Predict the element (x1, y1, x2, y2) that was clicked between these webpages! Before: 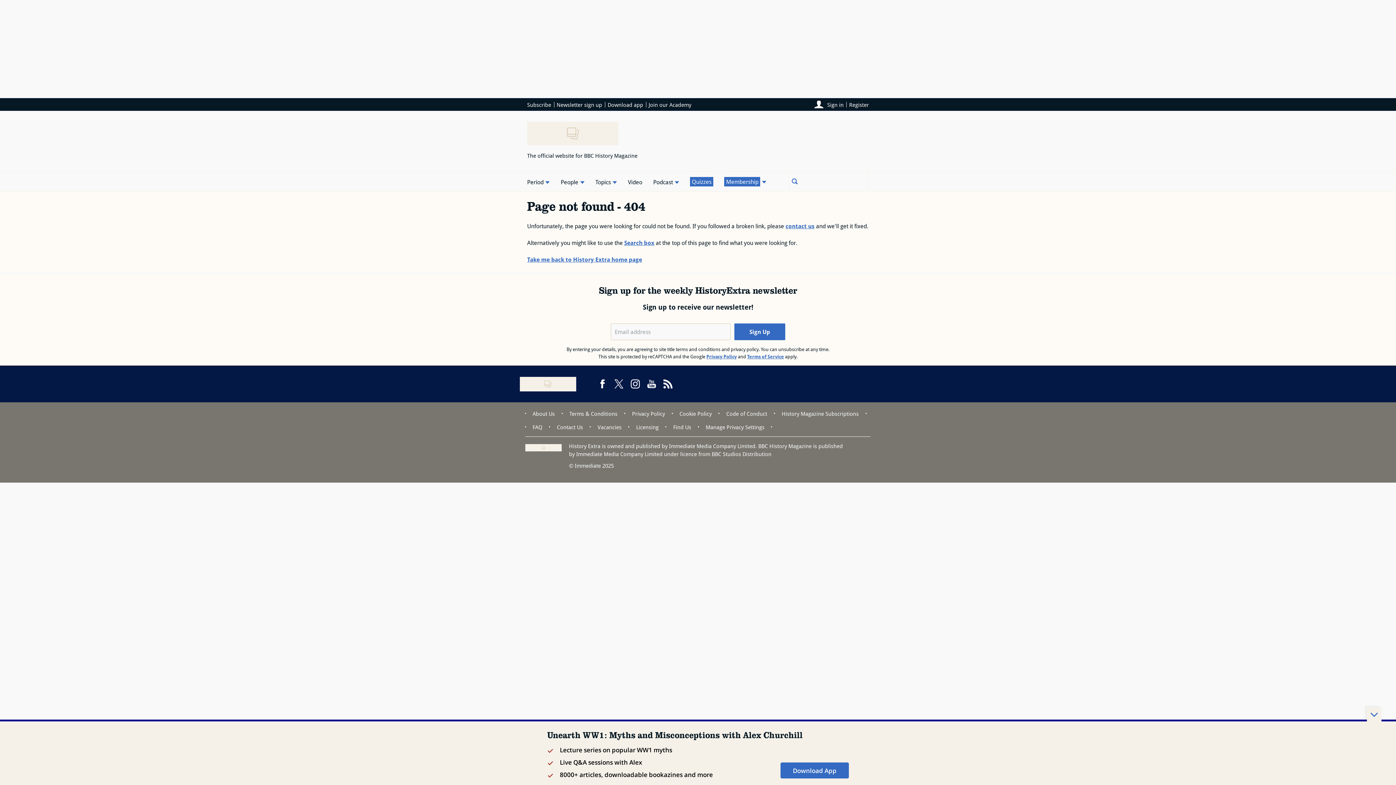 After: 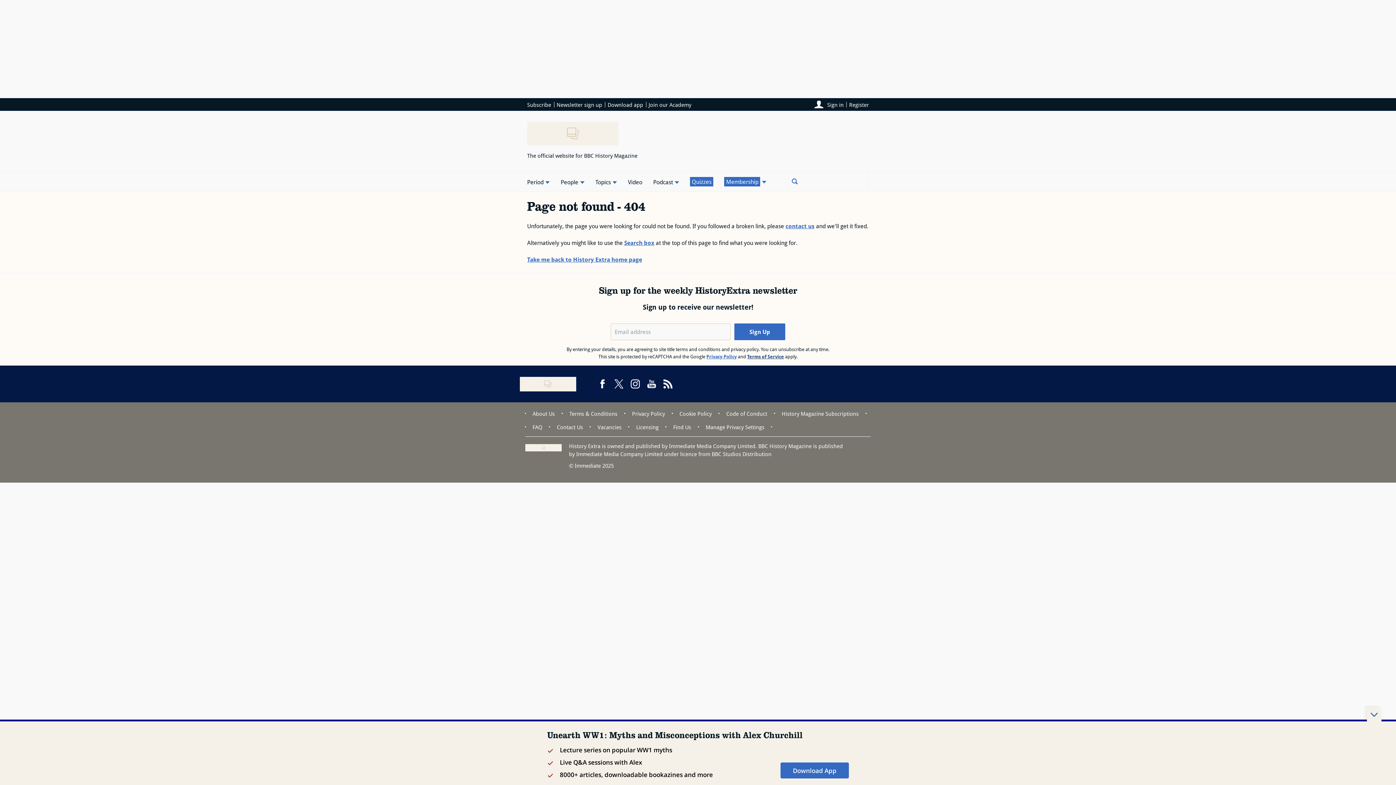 Action: bbox: (747, 353, 784, 359) label: terms of service